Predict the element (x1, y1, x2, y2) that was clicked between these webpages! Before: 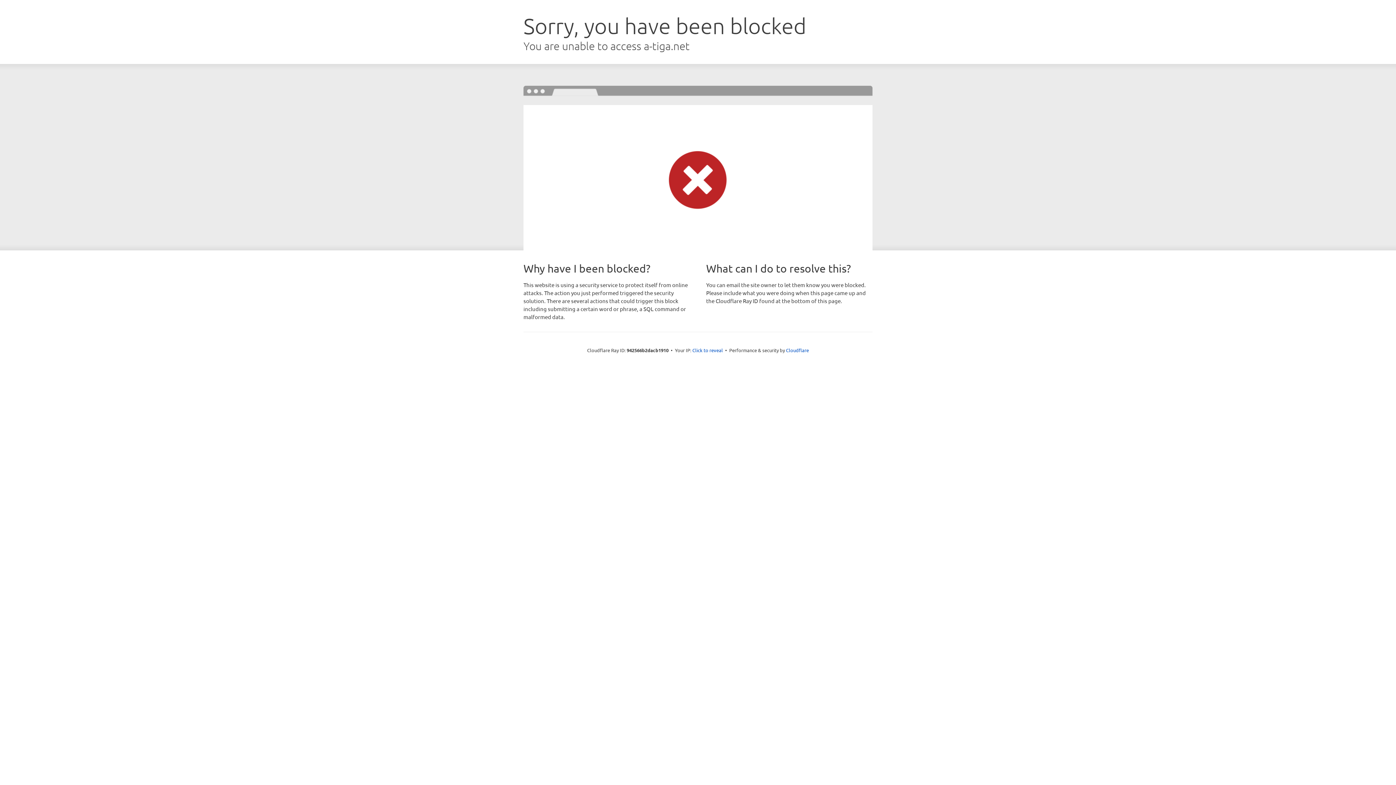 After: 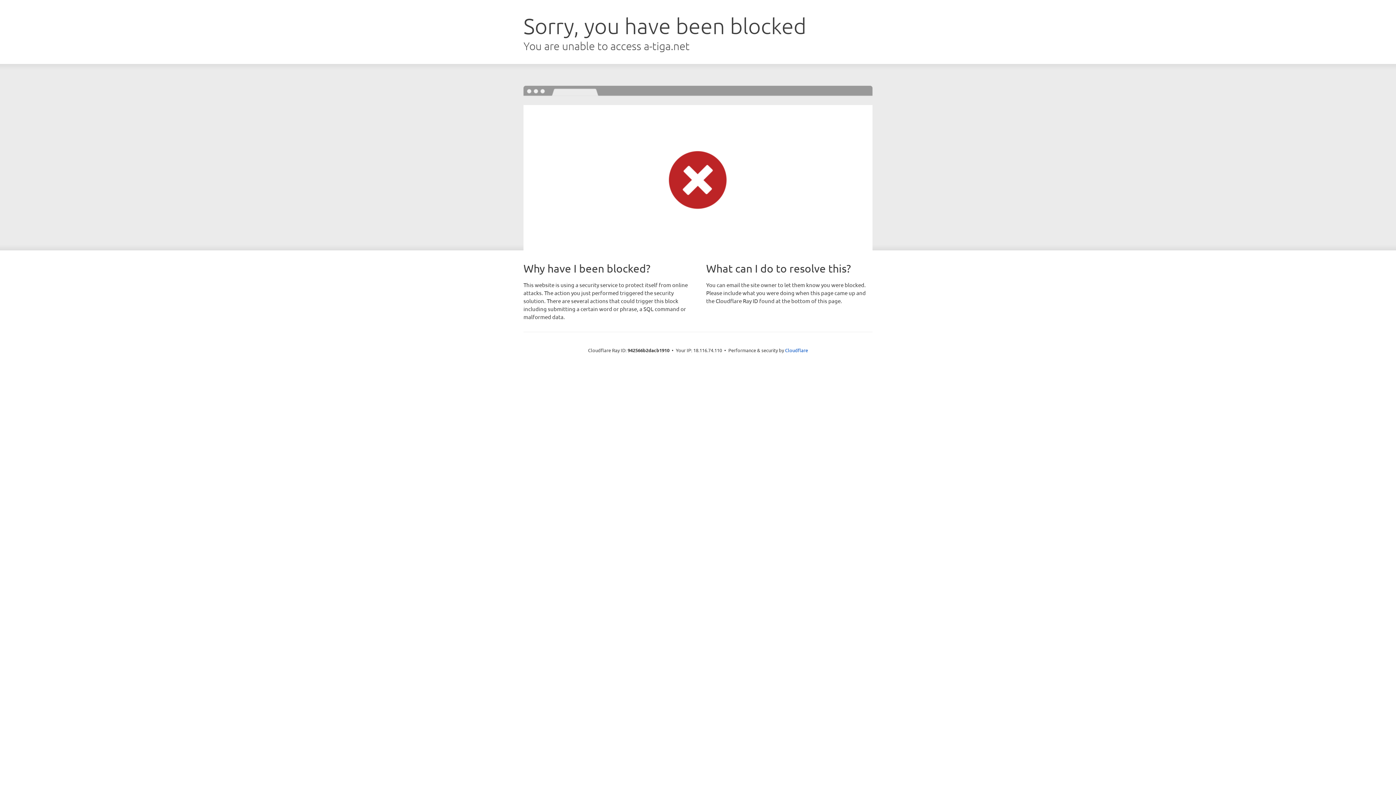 Action: bbox: (692, 346, 723, 353) label: Click to reveal